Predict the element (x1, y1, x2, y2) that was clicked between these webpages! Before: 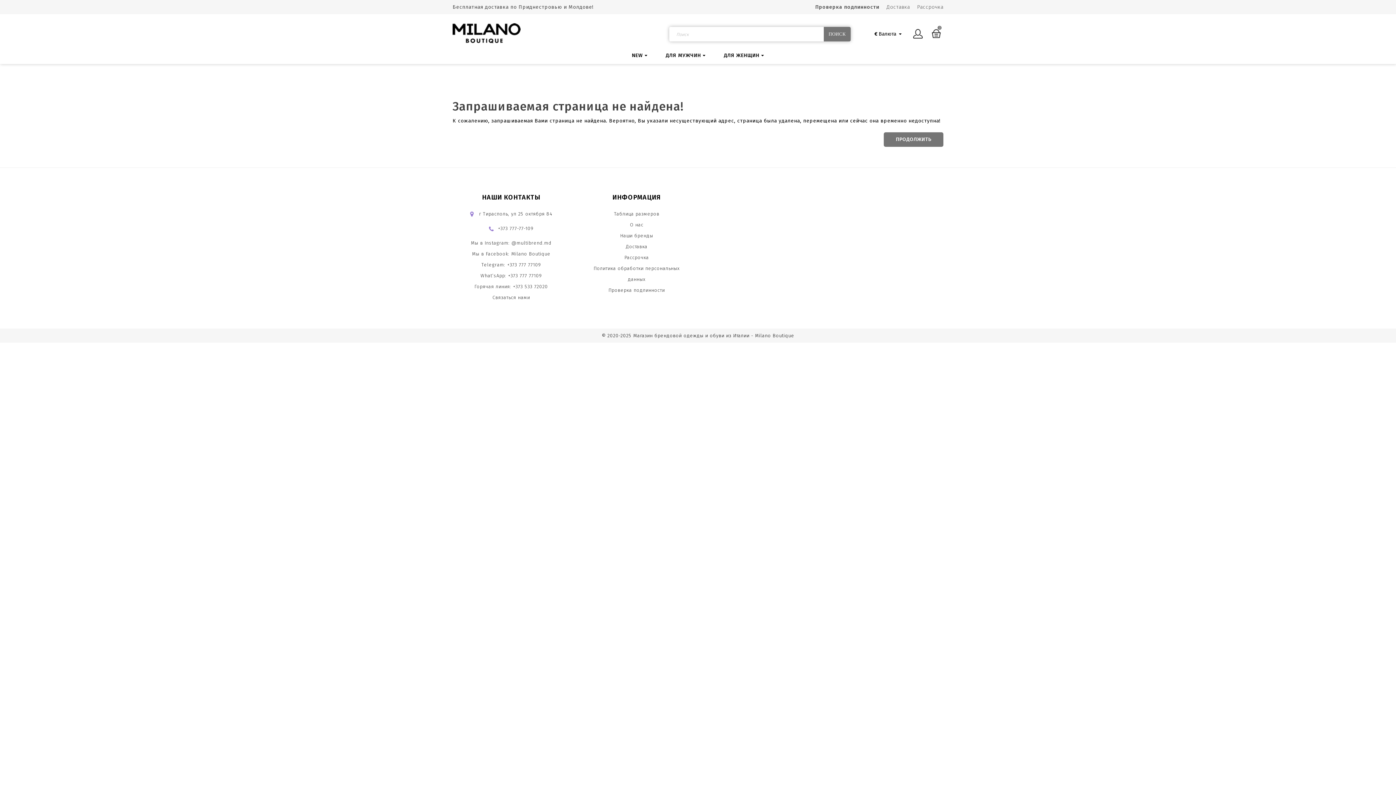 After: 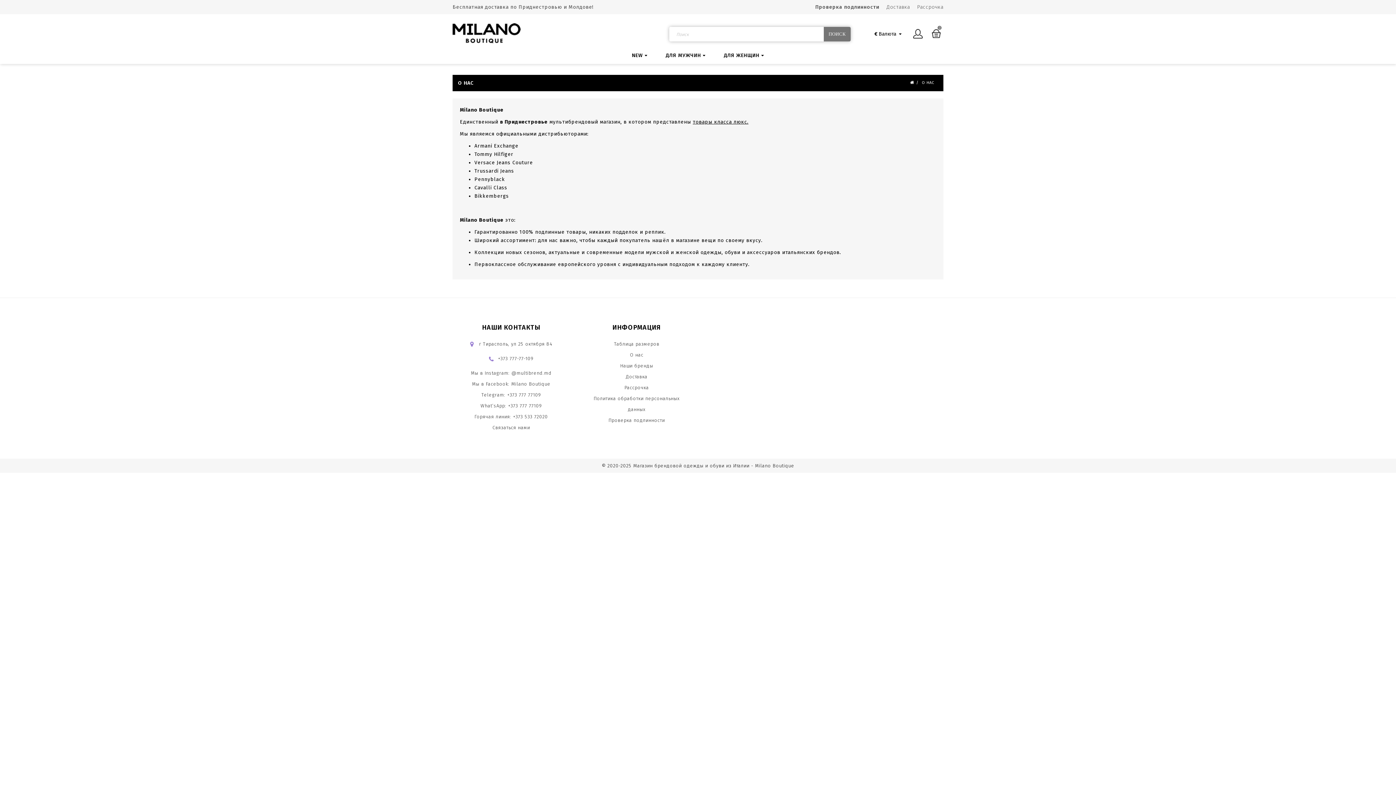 Action: bbox: (630, 222, 643, 227) label: О нас